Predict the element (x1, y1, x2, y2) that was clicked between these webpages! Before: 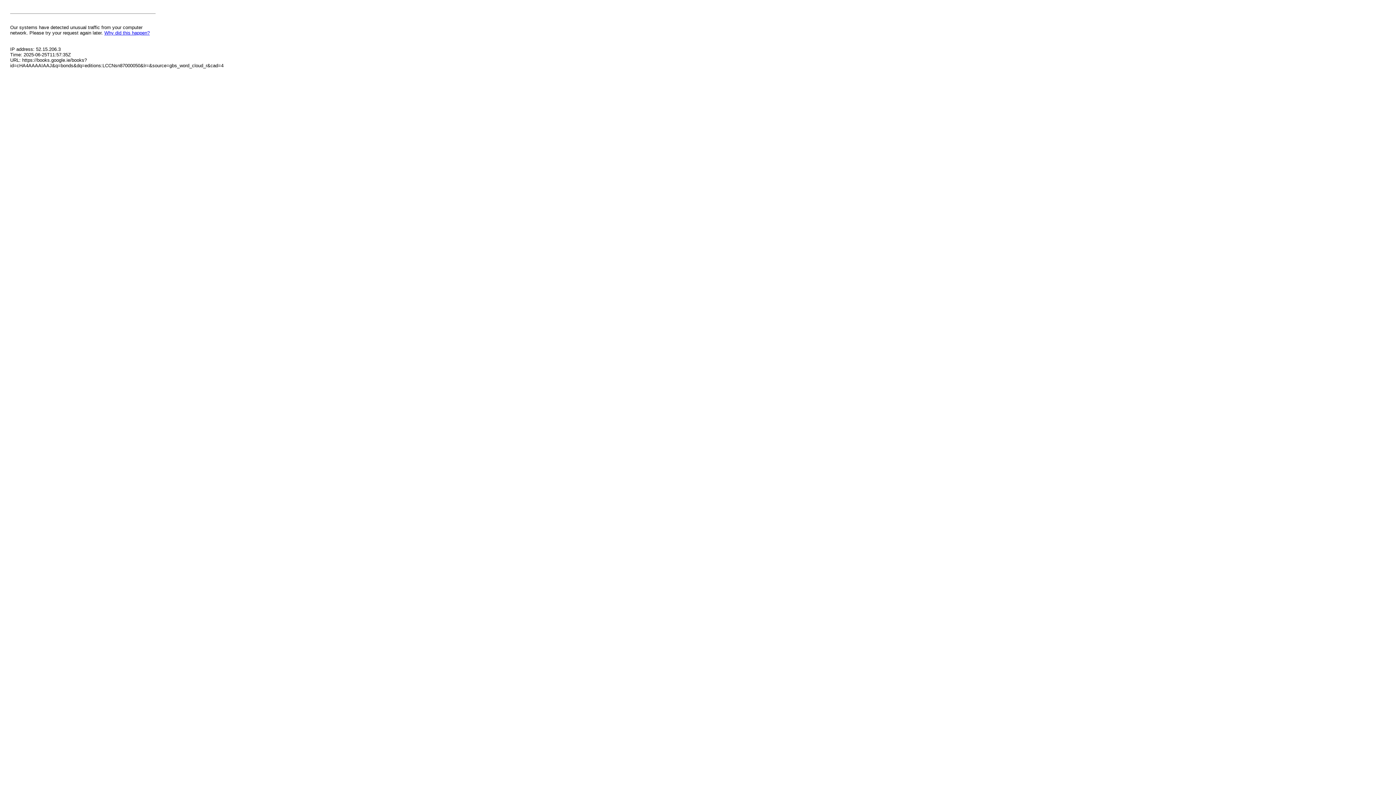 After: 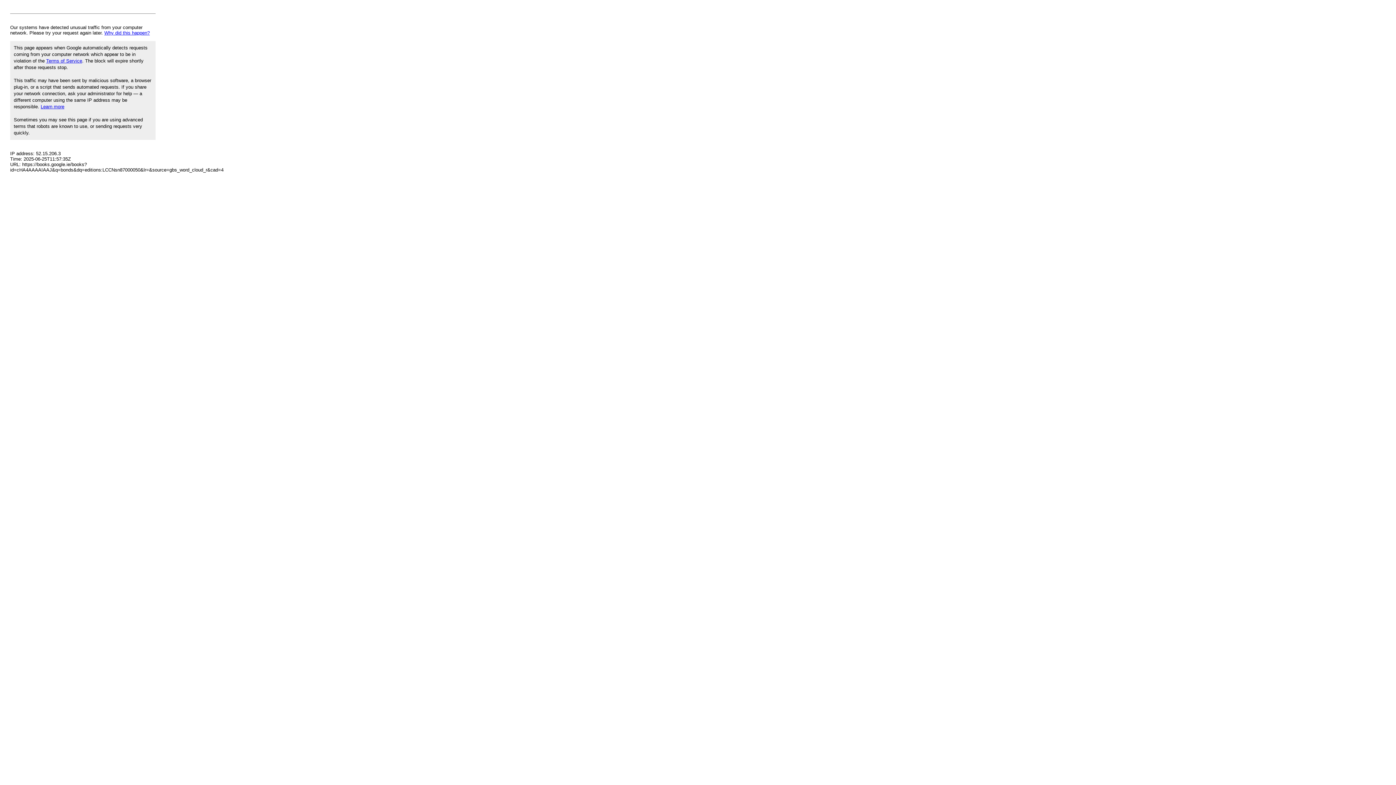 Action: bbox: (104, 30, 149, 35) label: Why did this happen?